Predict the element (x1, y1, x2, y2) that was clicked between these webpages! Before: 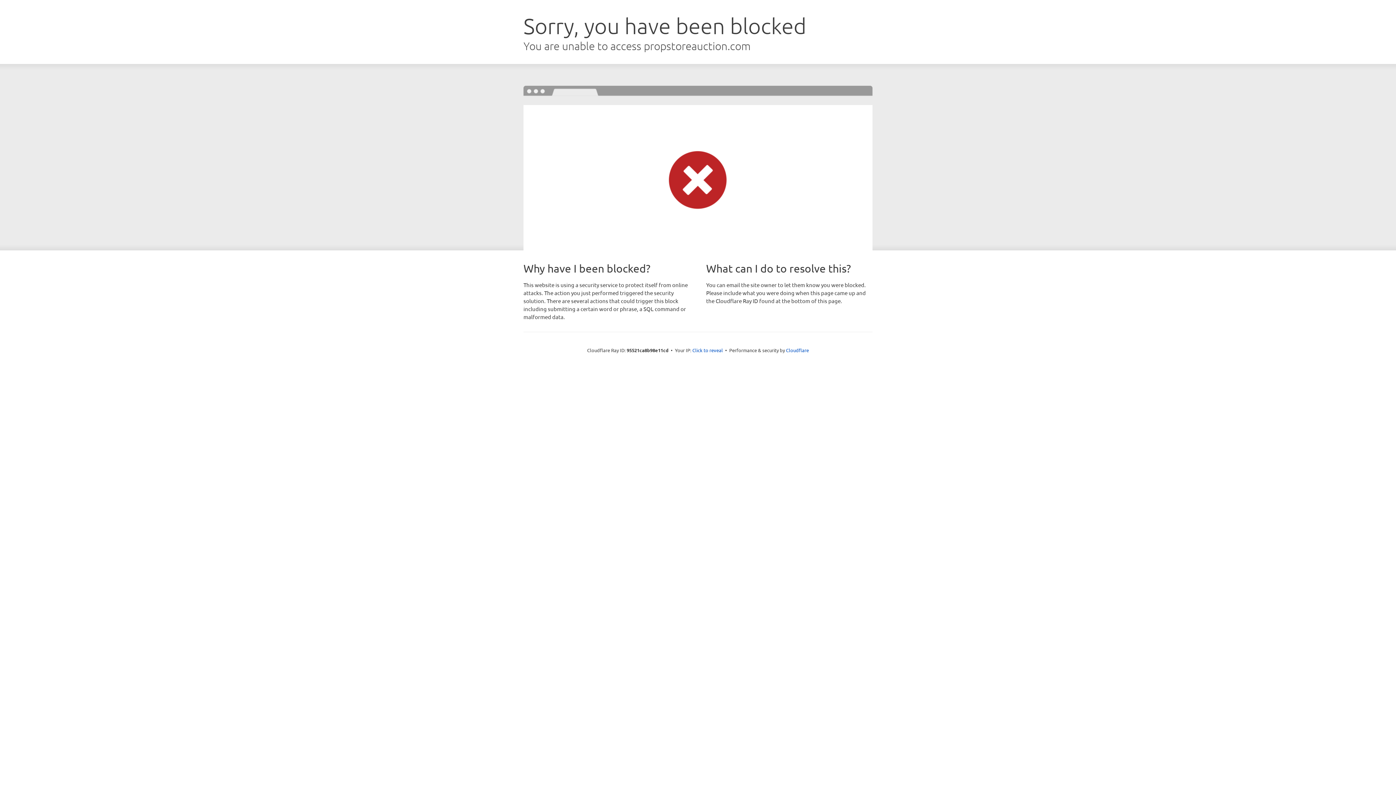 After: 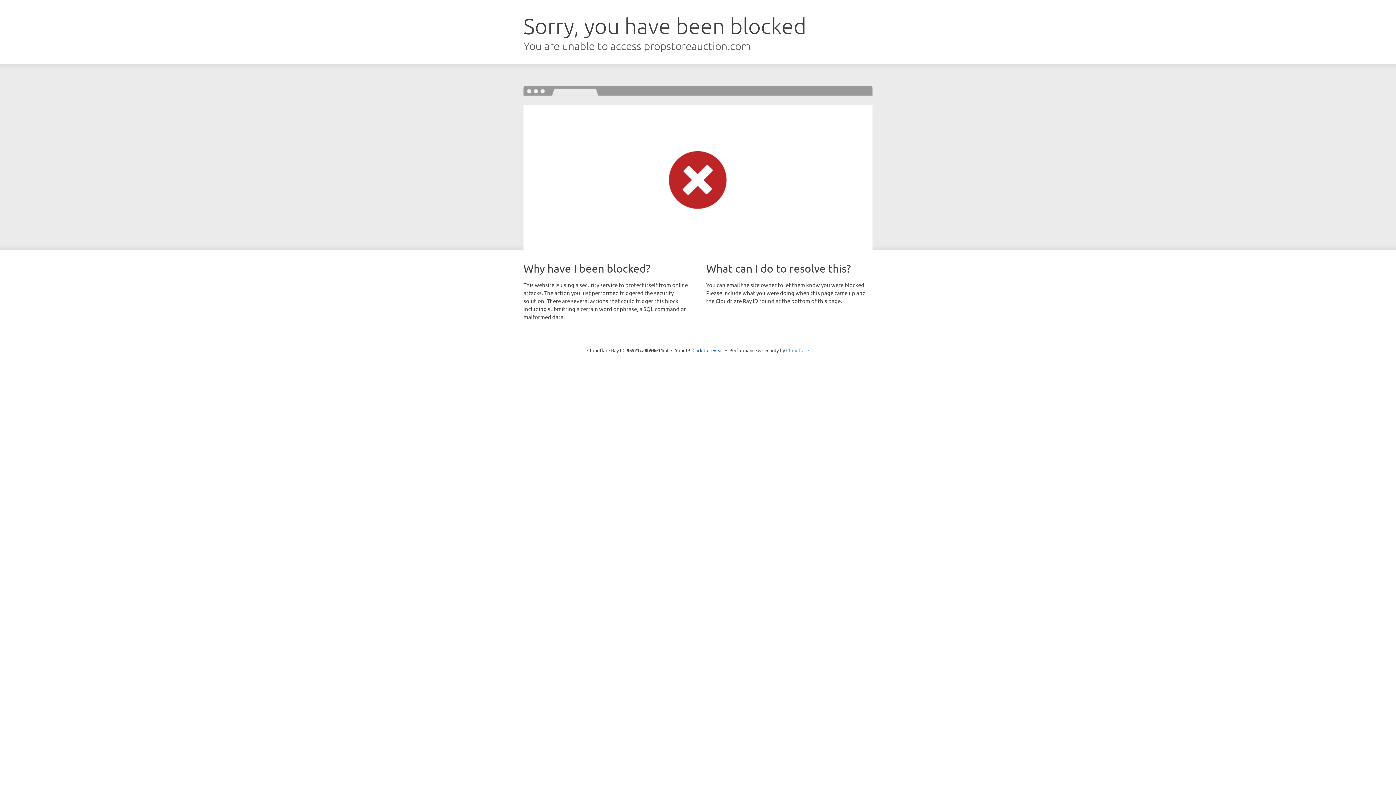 Action: label: Cloudflare bbox: (786, 347, 809, 353)